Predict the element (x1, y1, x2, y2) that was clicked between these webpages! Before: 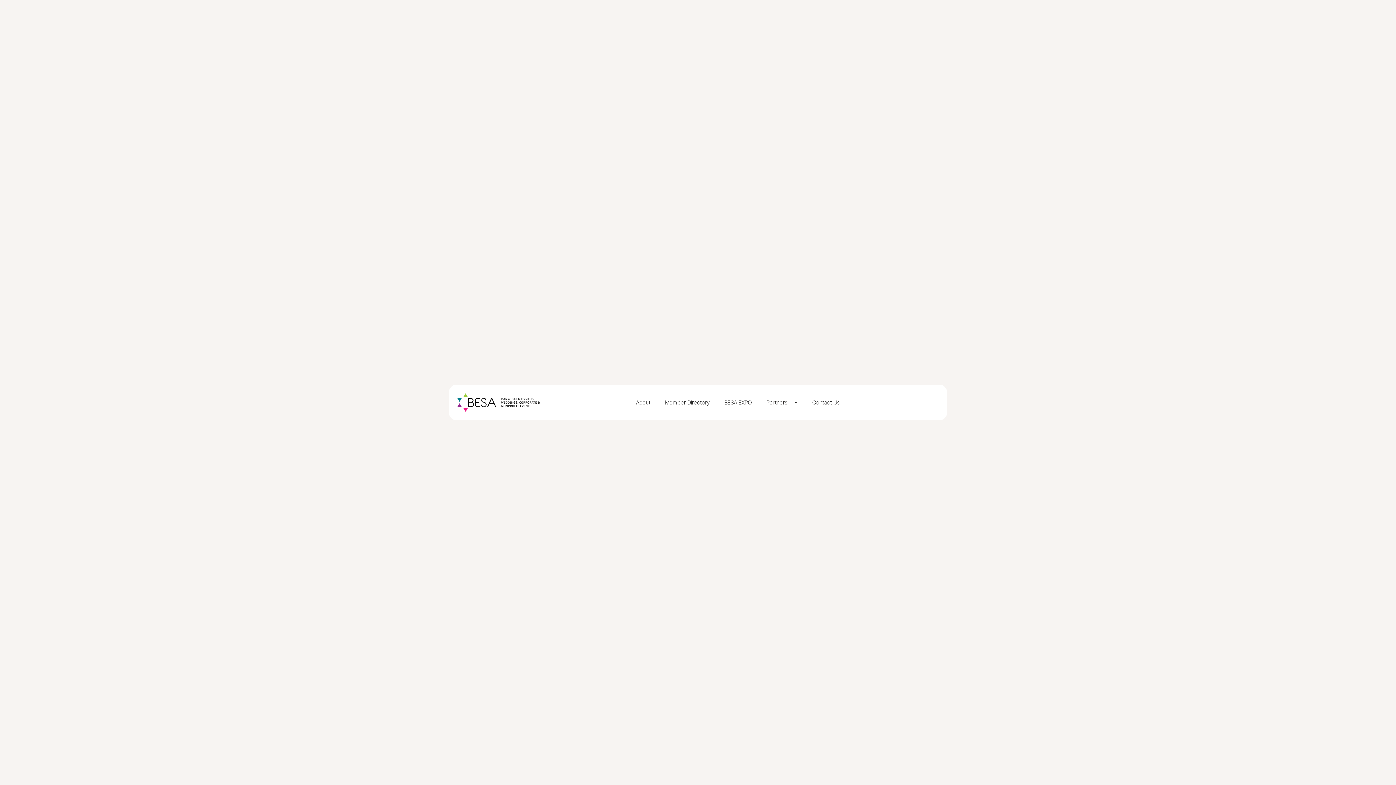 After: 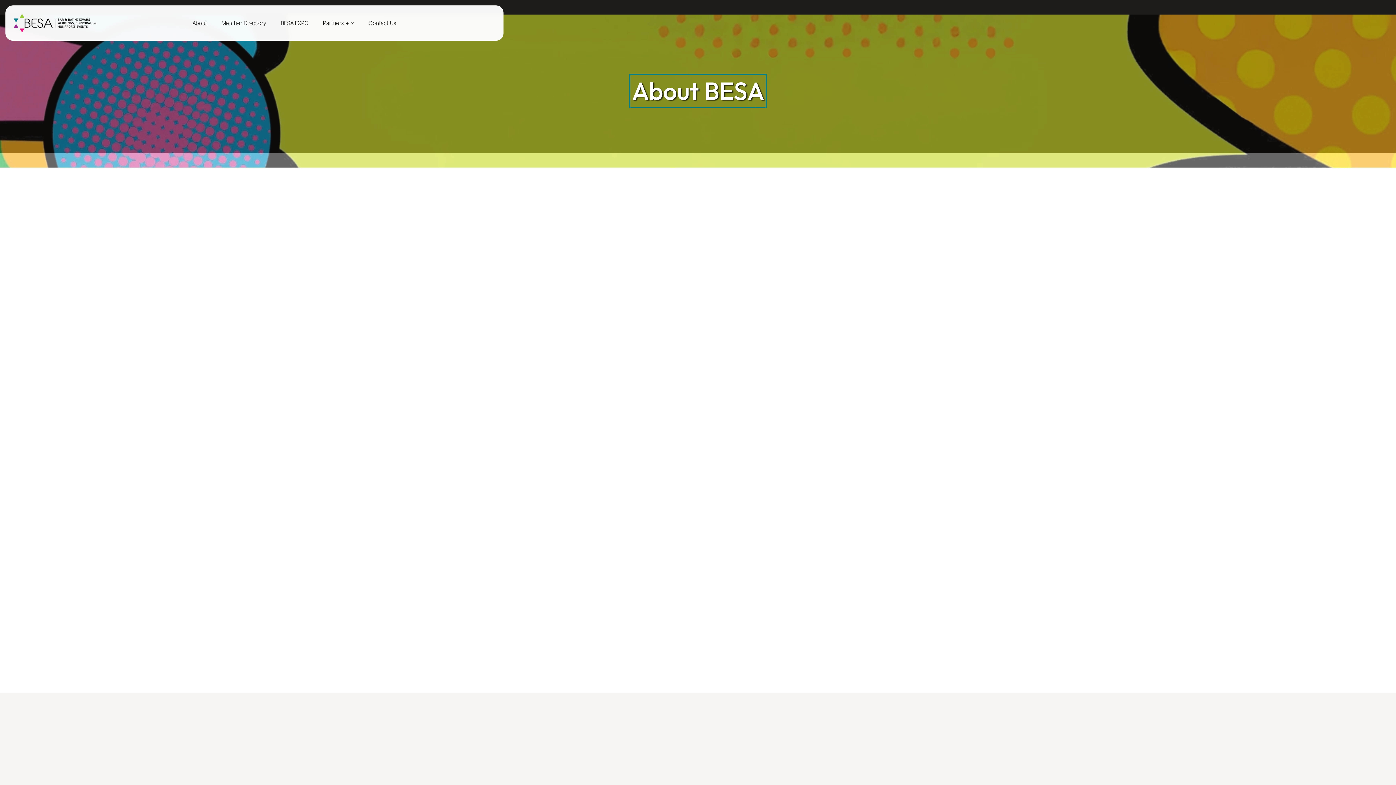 Action: label: About bbox: (628, 392, 658, 413)